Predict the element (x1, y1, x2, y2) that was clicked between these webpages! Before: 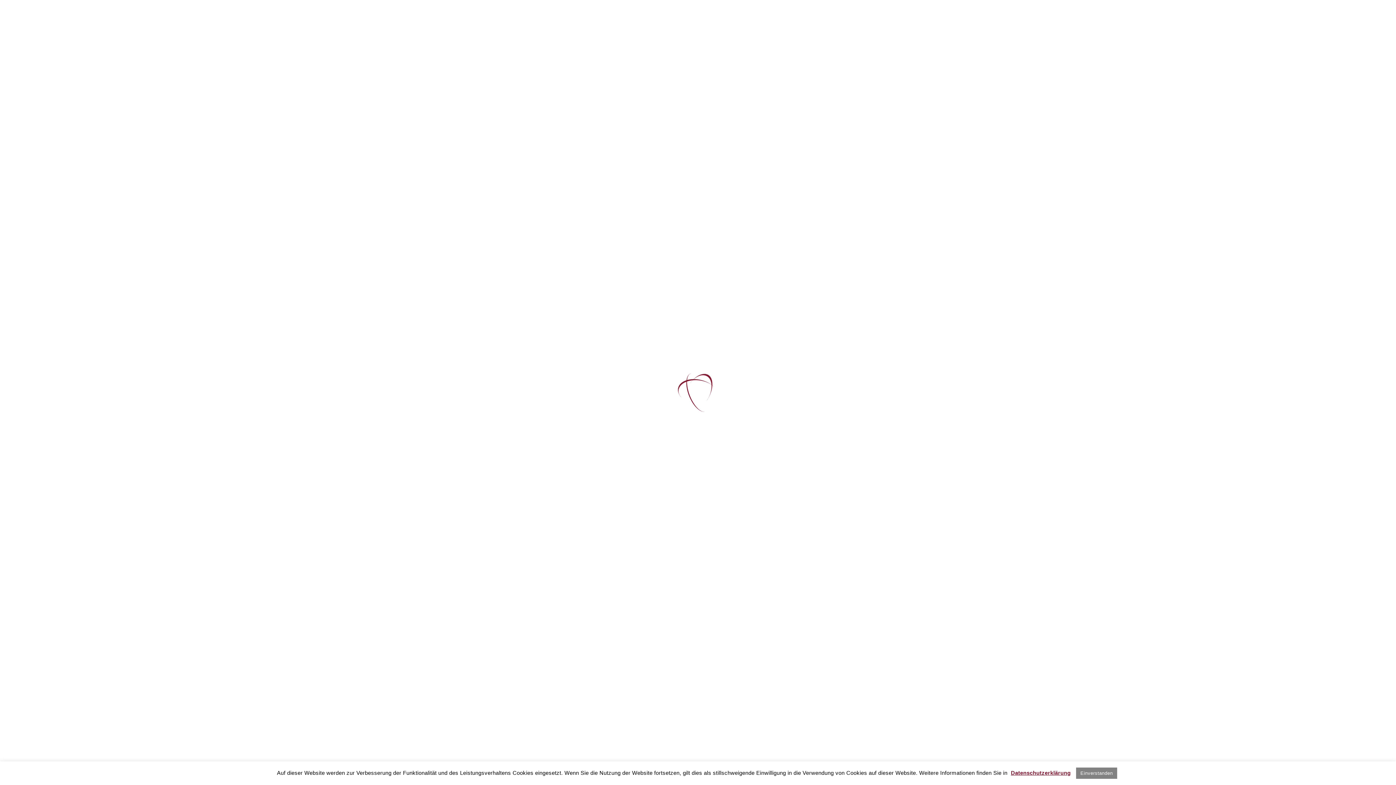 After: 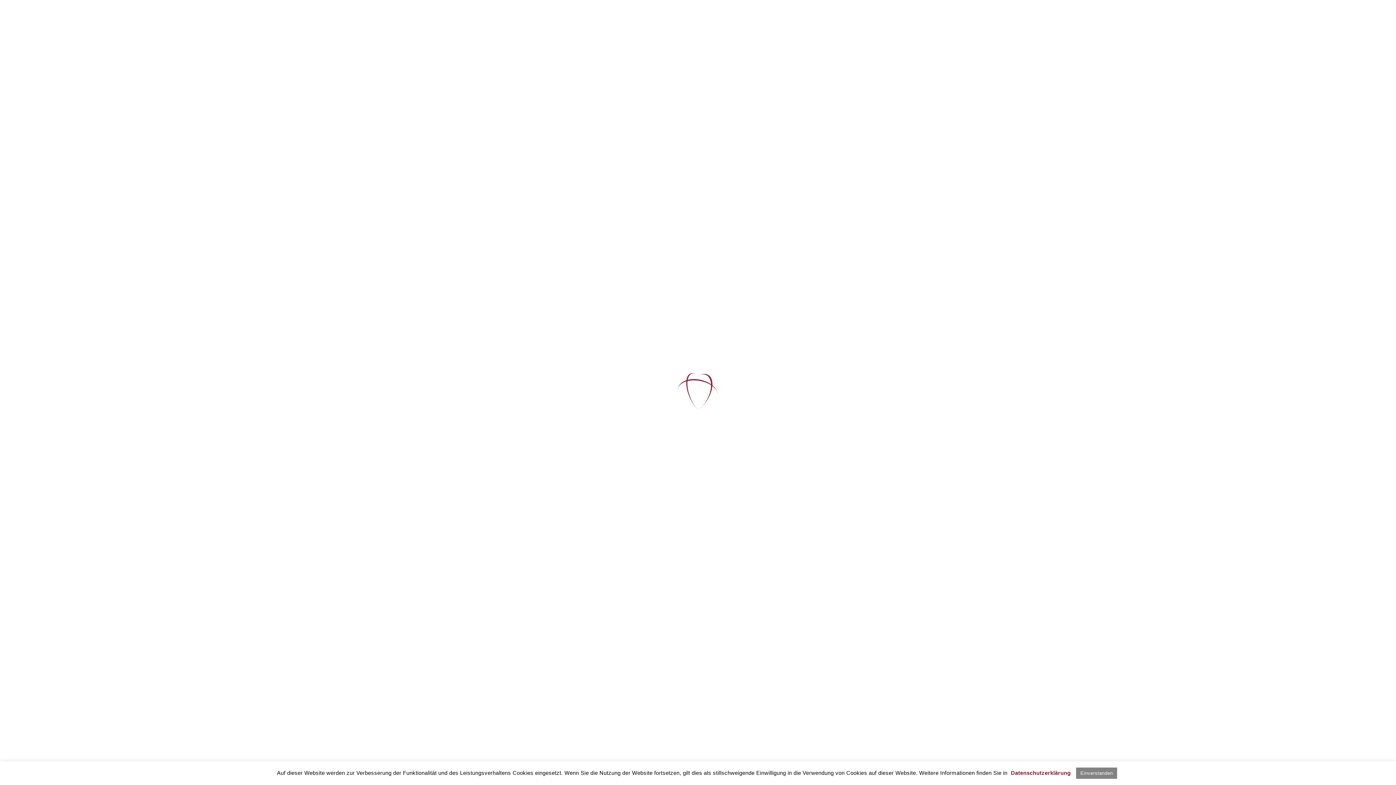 Action: bbox: (1011, 770, 1071, 776) label: Datenschutzerklärung